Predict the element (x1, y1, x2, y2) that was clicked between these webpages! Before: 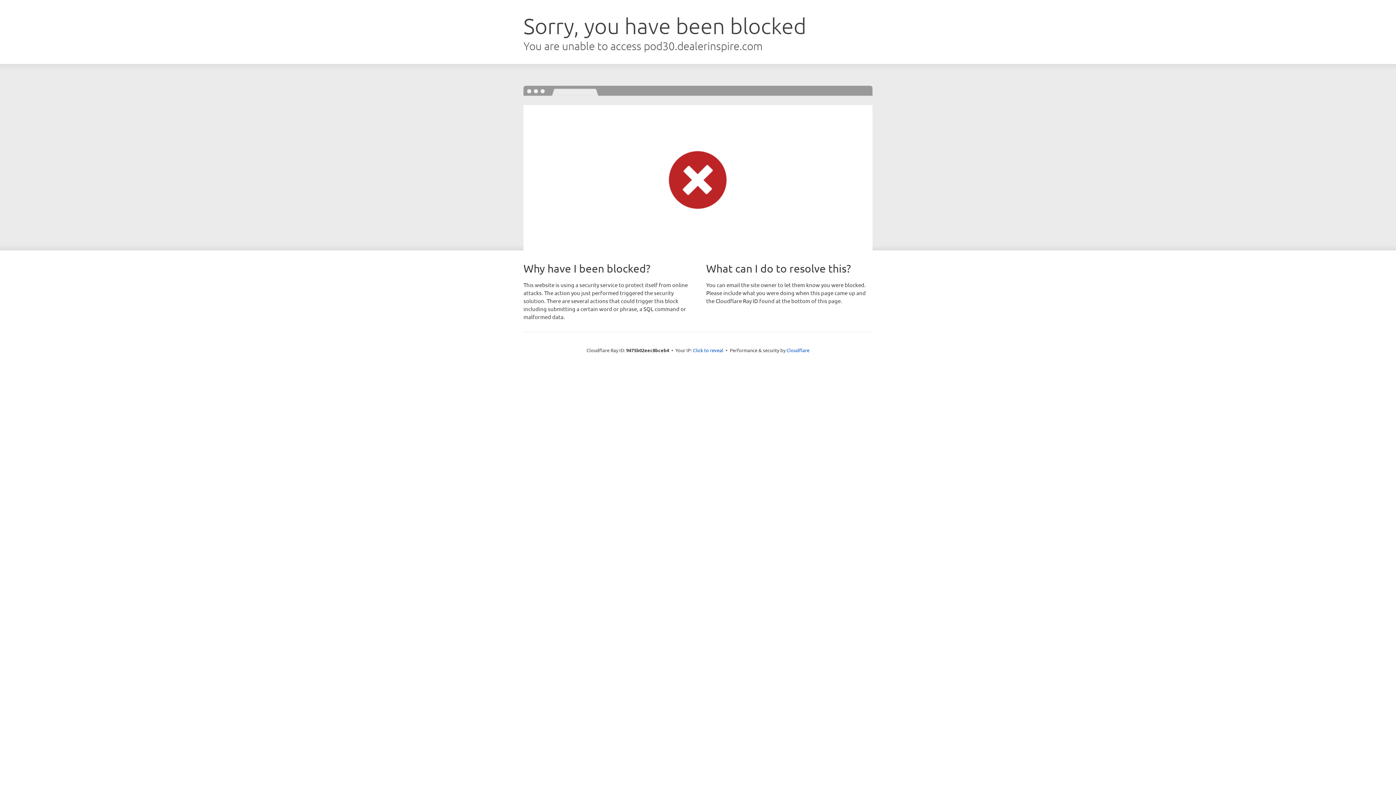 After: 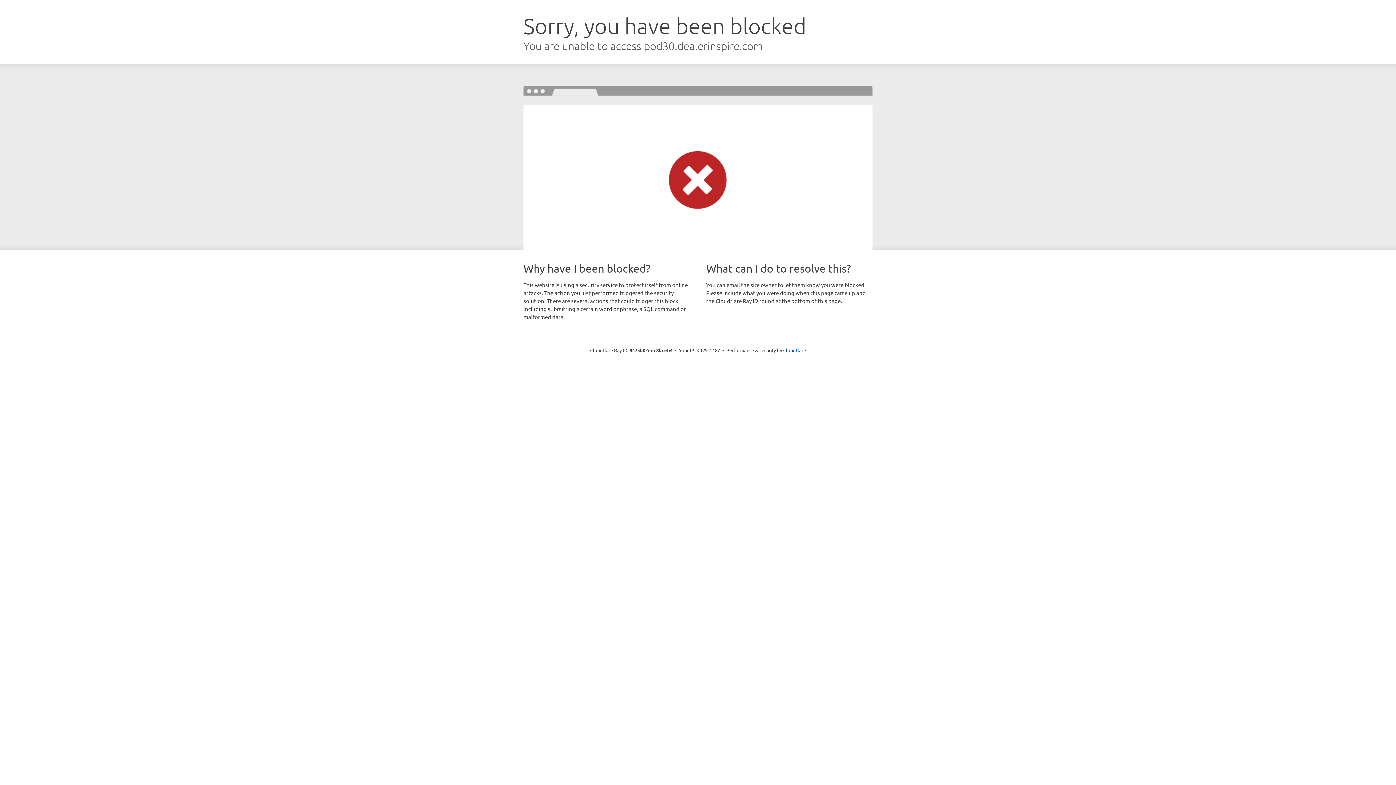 Action: label: Click to reveal bbox: (693, 346, 723, 353)